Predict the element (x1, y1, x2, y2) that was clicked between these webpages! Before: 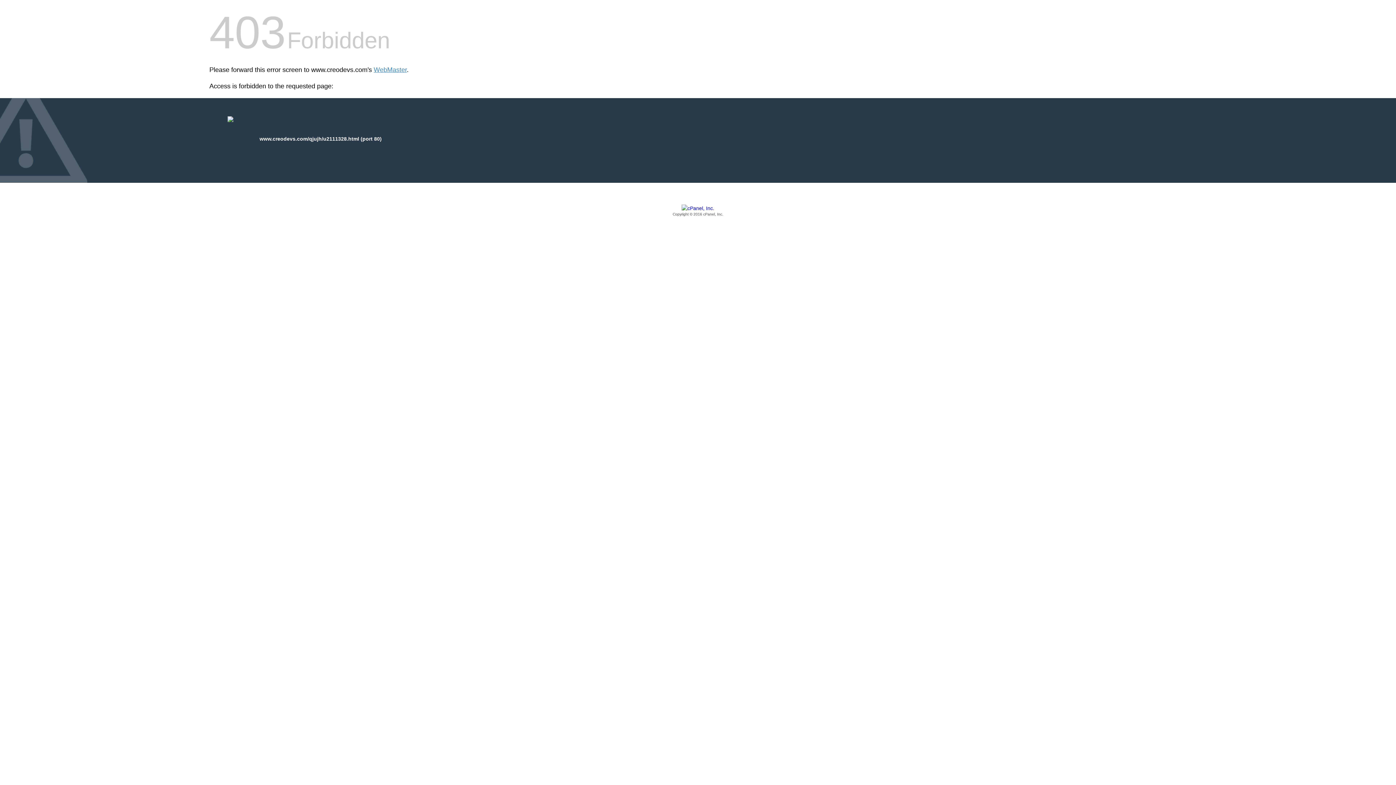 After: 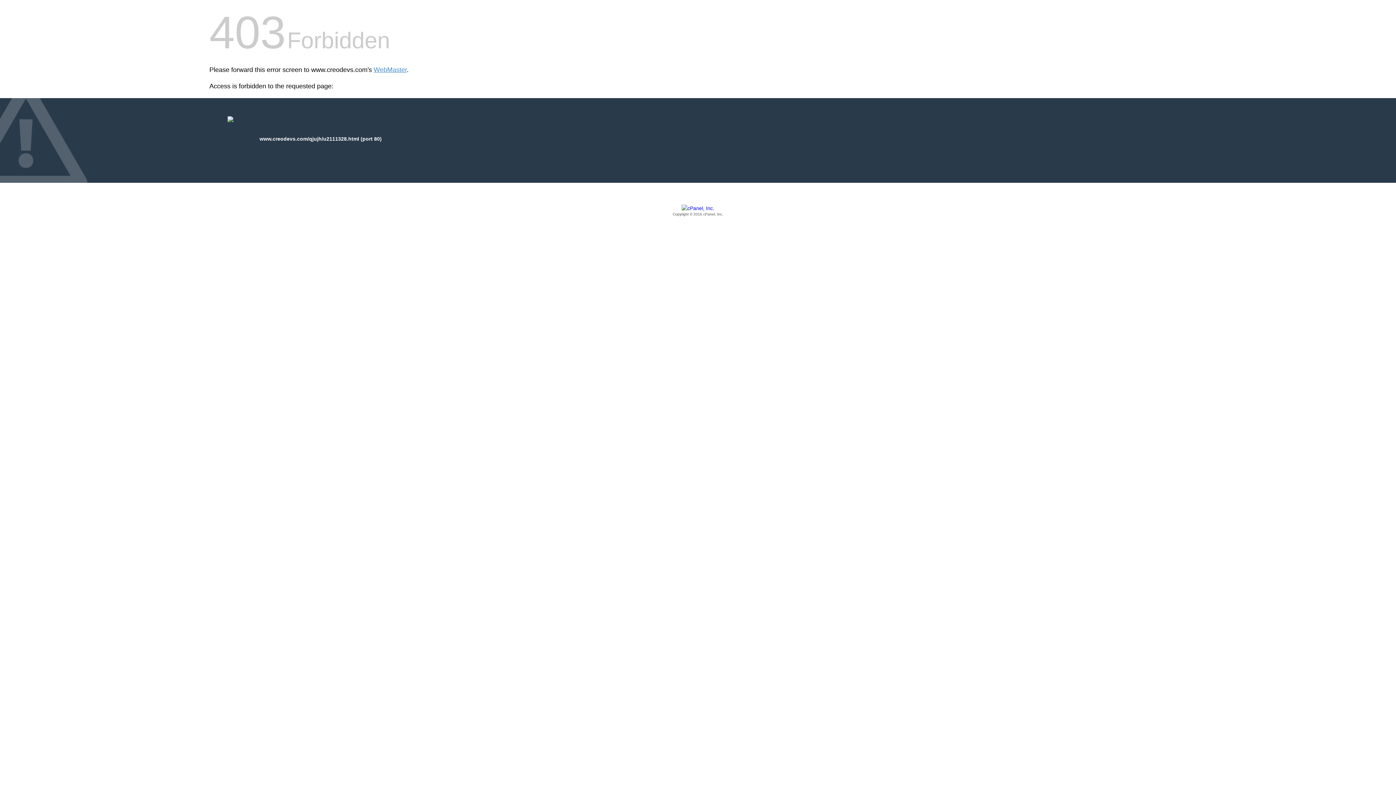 Action: label: Copyright © 2016 cPanel, Inc. bbox: (209, 205, 1186, 217)